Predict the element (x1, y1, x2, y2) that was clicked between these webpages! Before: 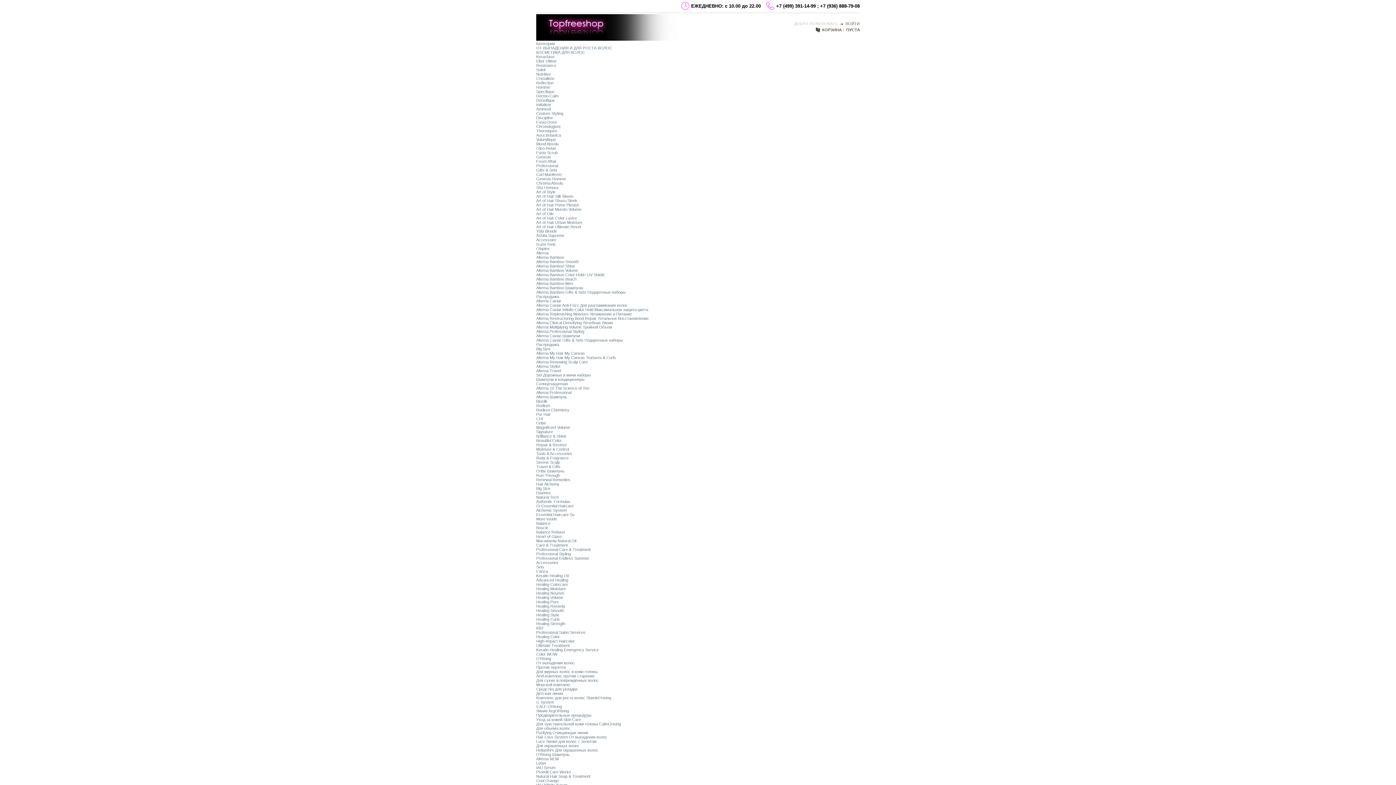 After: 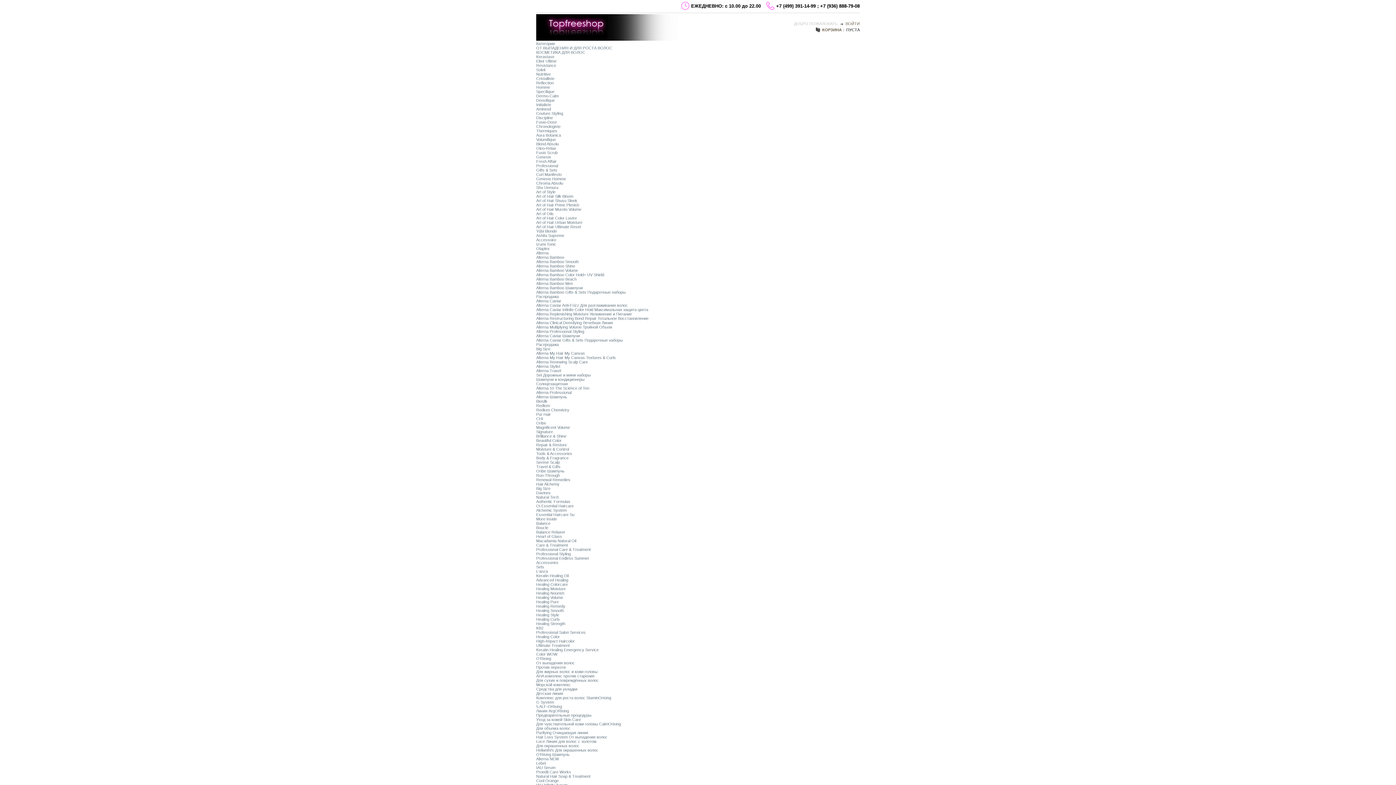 Action: label: Genesis bbox: (536, 154, 551, 159)